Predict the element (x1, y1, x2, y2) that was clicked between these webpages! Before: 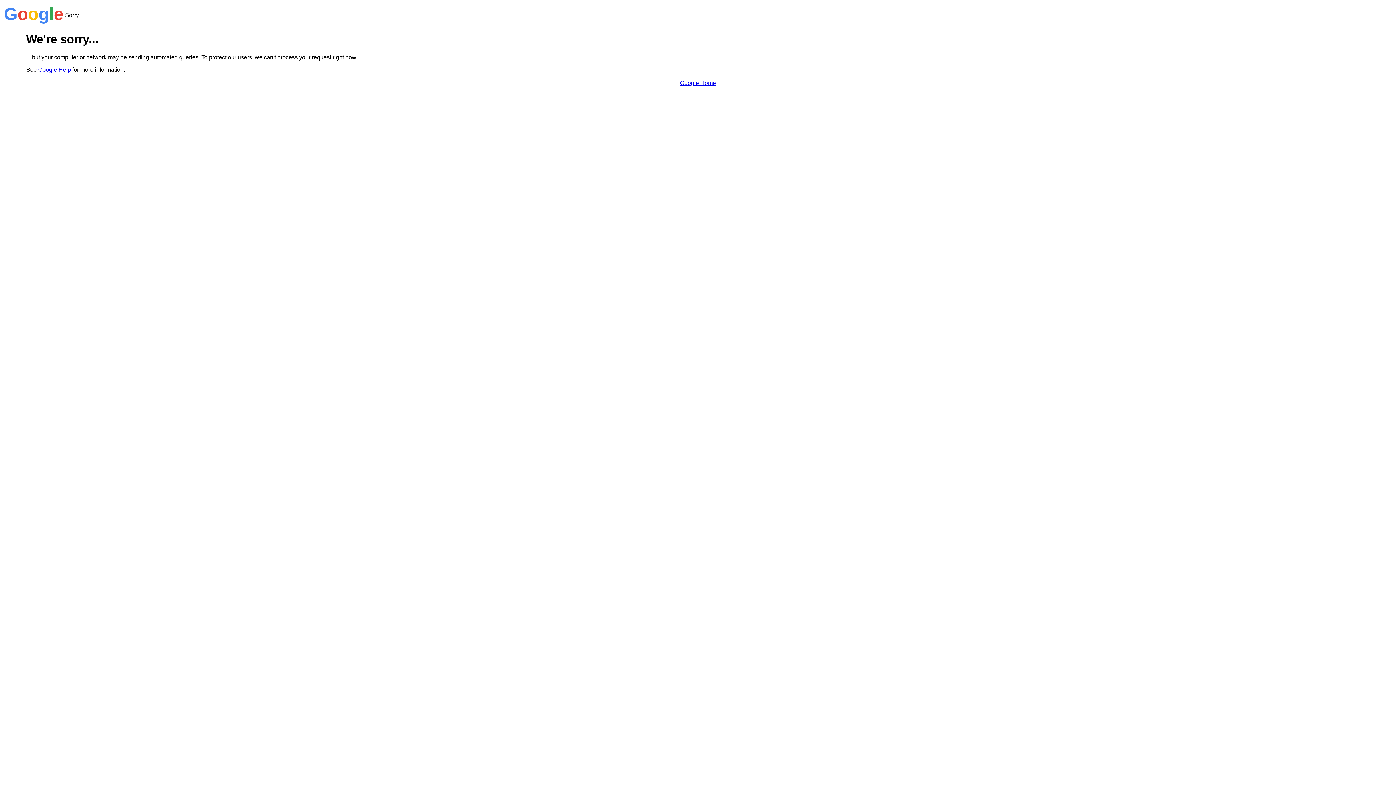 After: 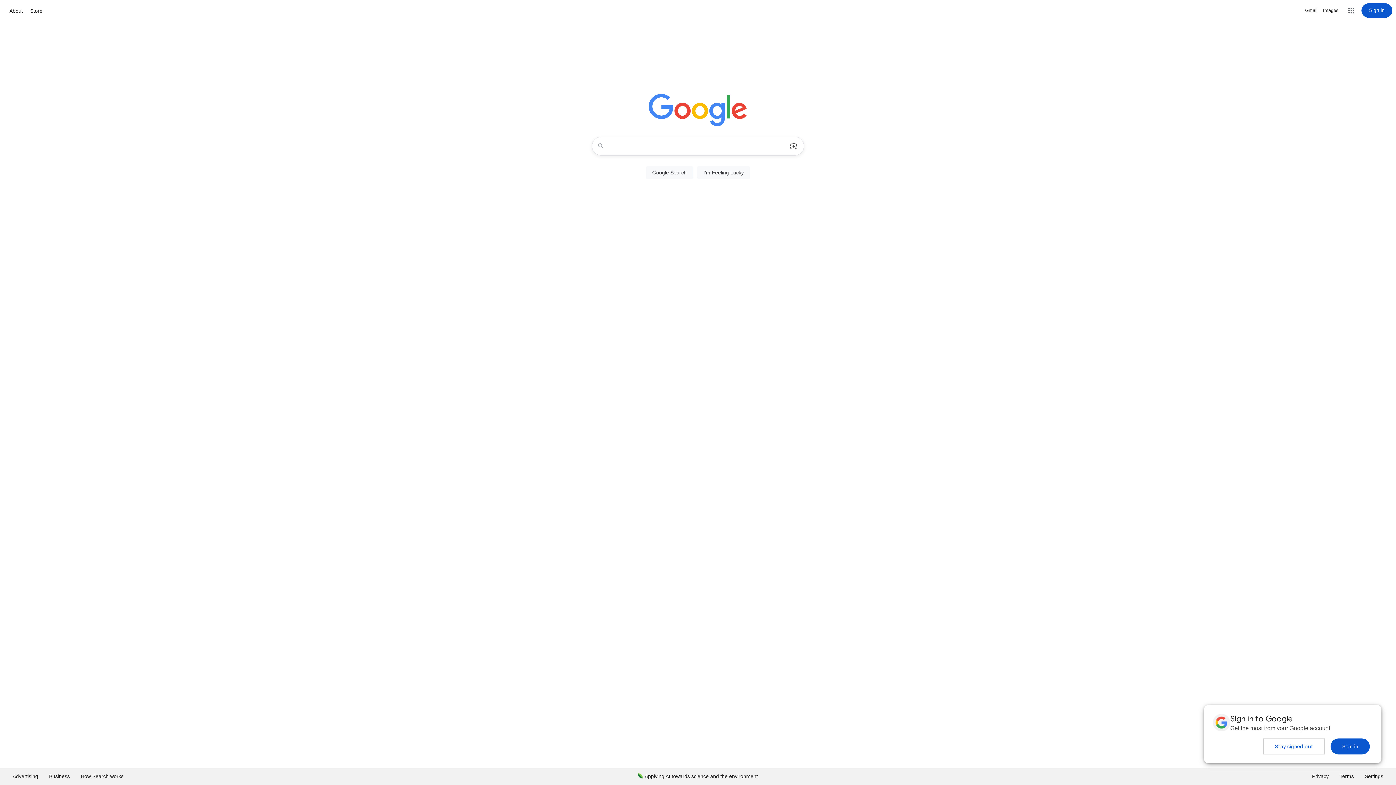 Action: label: Google Home bbox: (680, 79, 716, 86)